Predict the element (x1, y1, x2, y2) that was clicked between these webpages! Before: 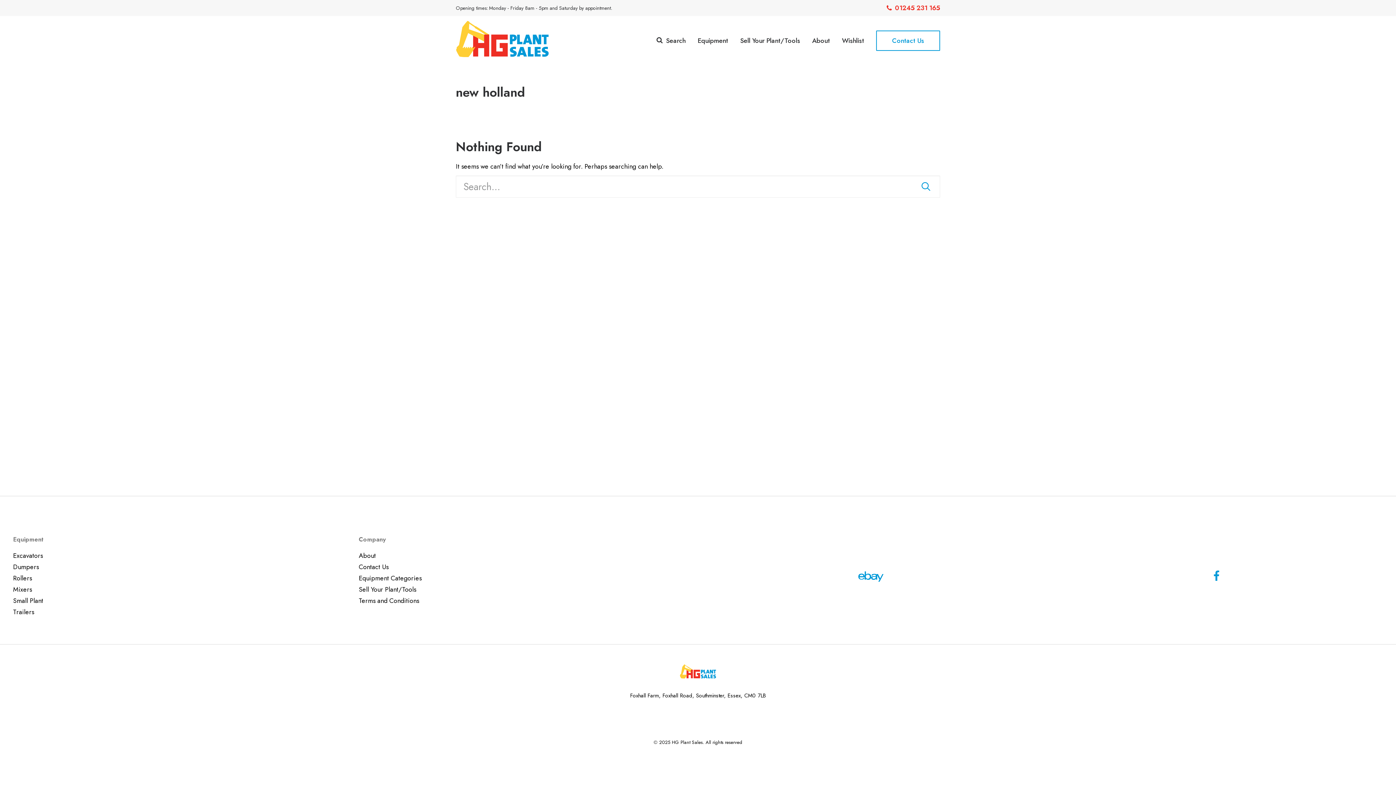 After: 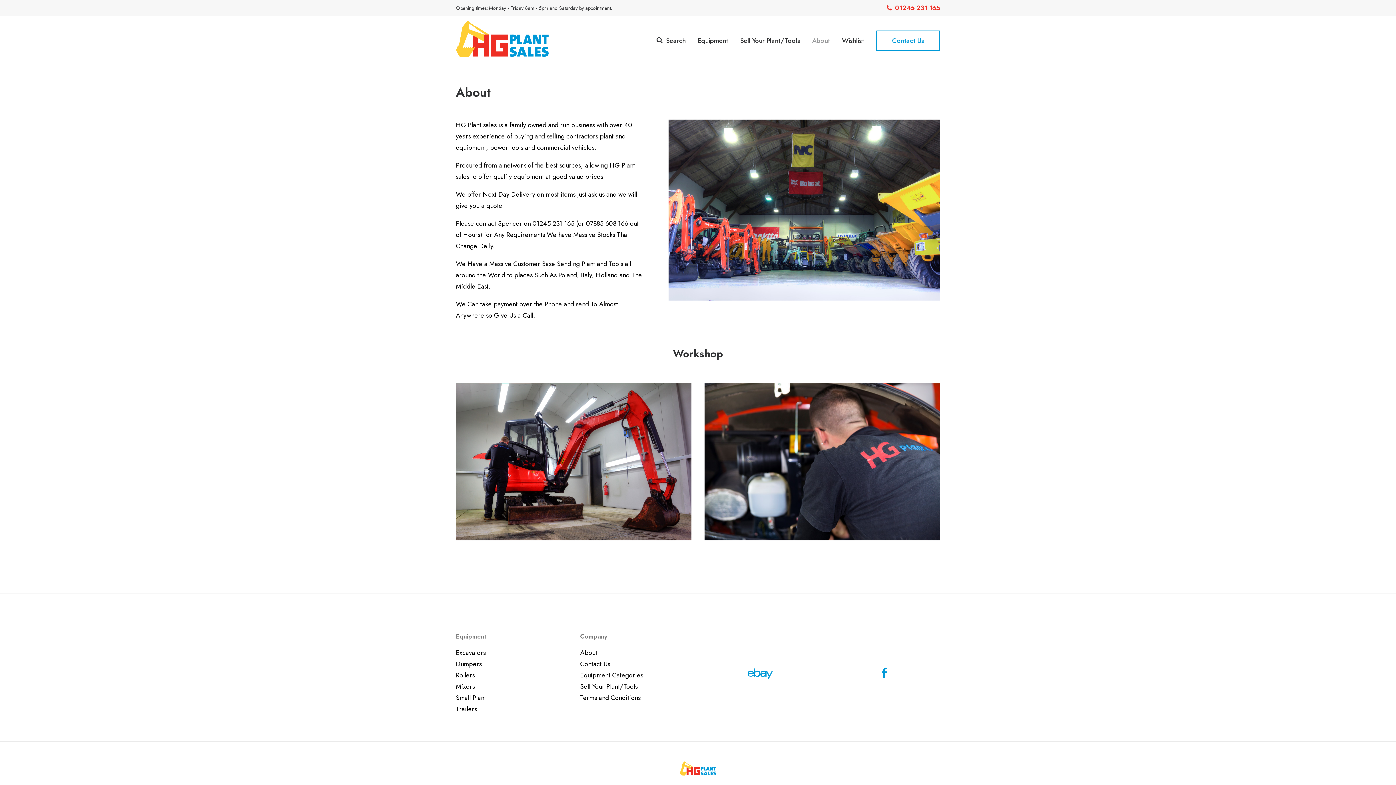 Action: label: About bbox: (358, 551, 376, 560)